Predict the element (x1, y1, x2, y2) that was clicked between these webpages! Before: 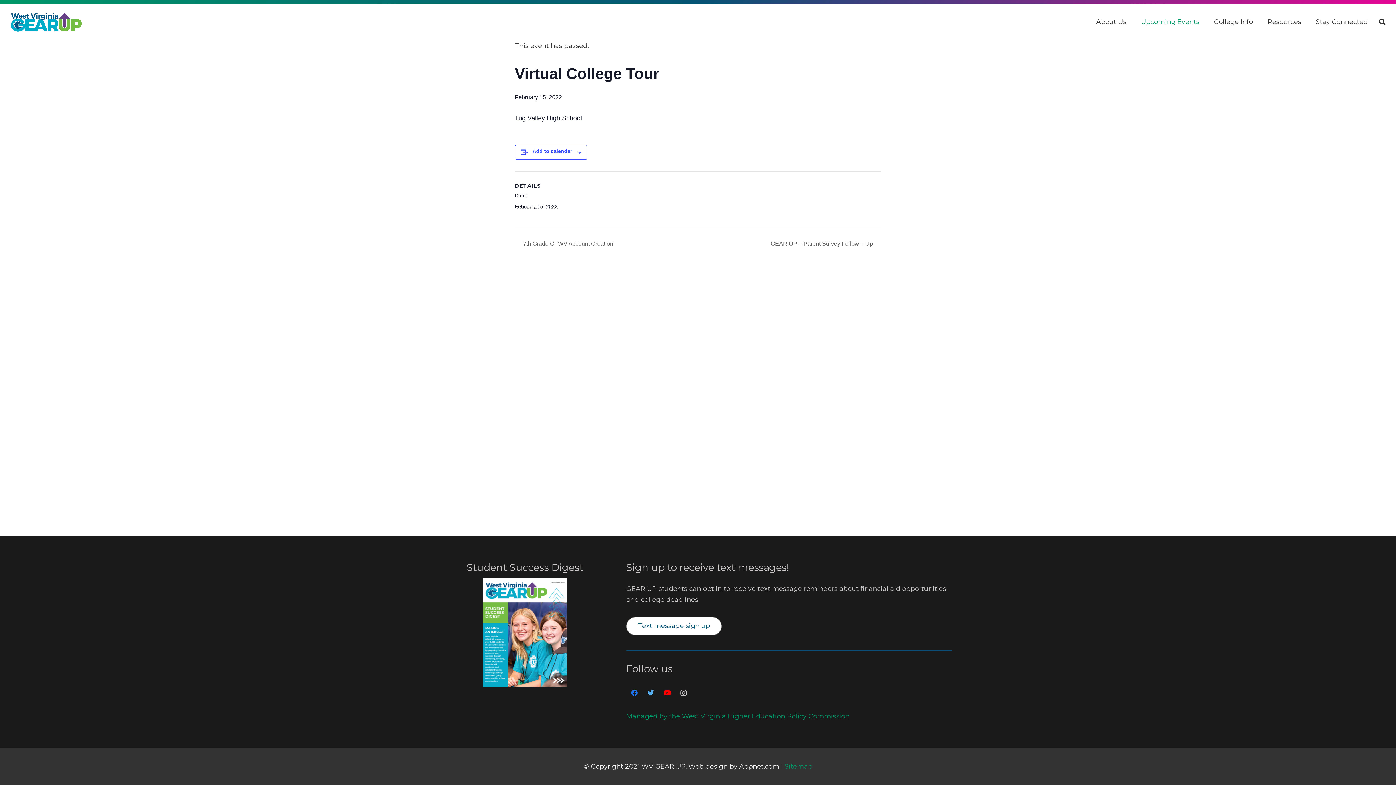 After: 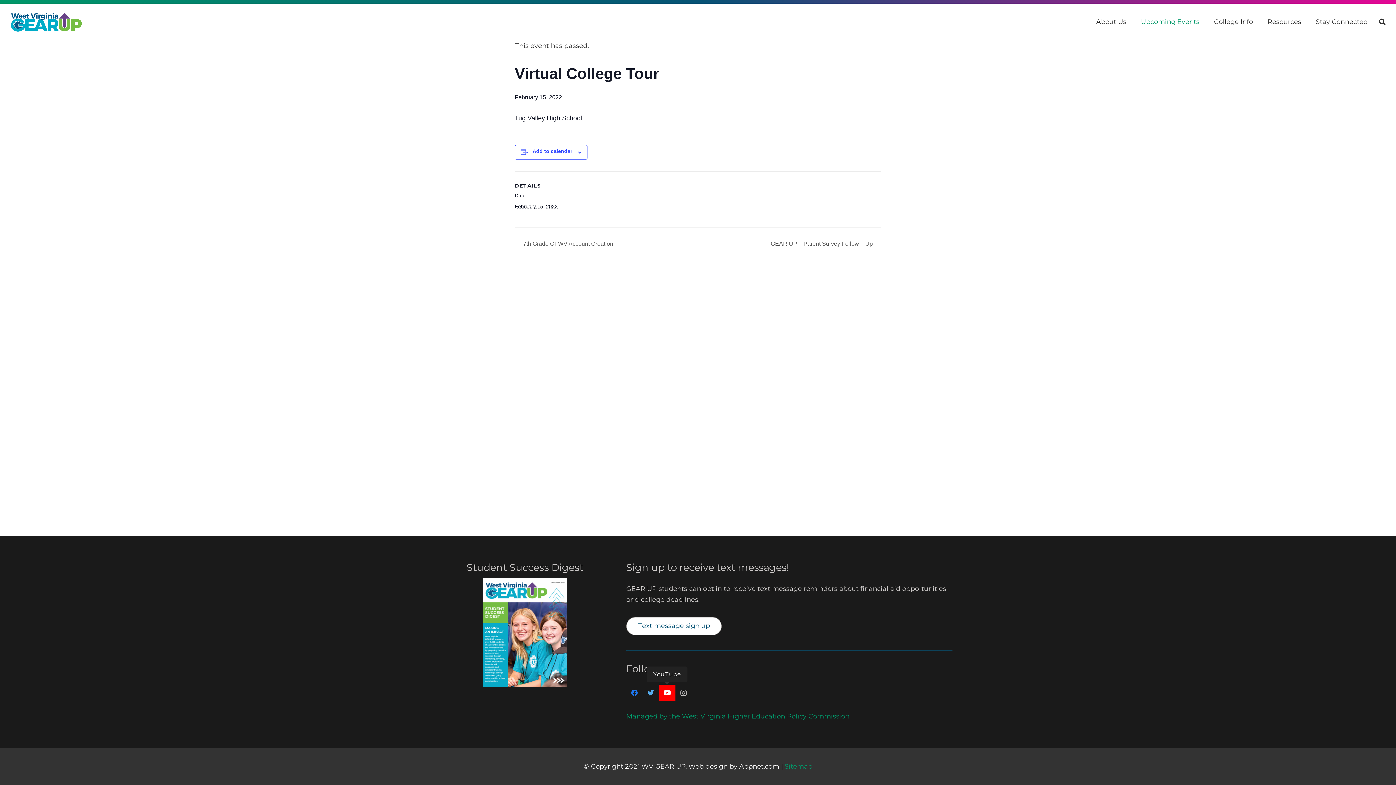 Action: bbox: (659, 685, 675, 701) label: YouTube